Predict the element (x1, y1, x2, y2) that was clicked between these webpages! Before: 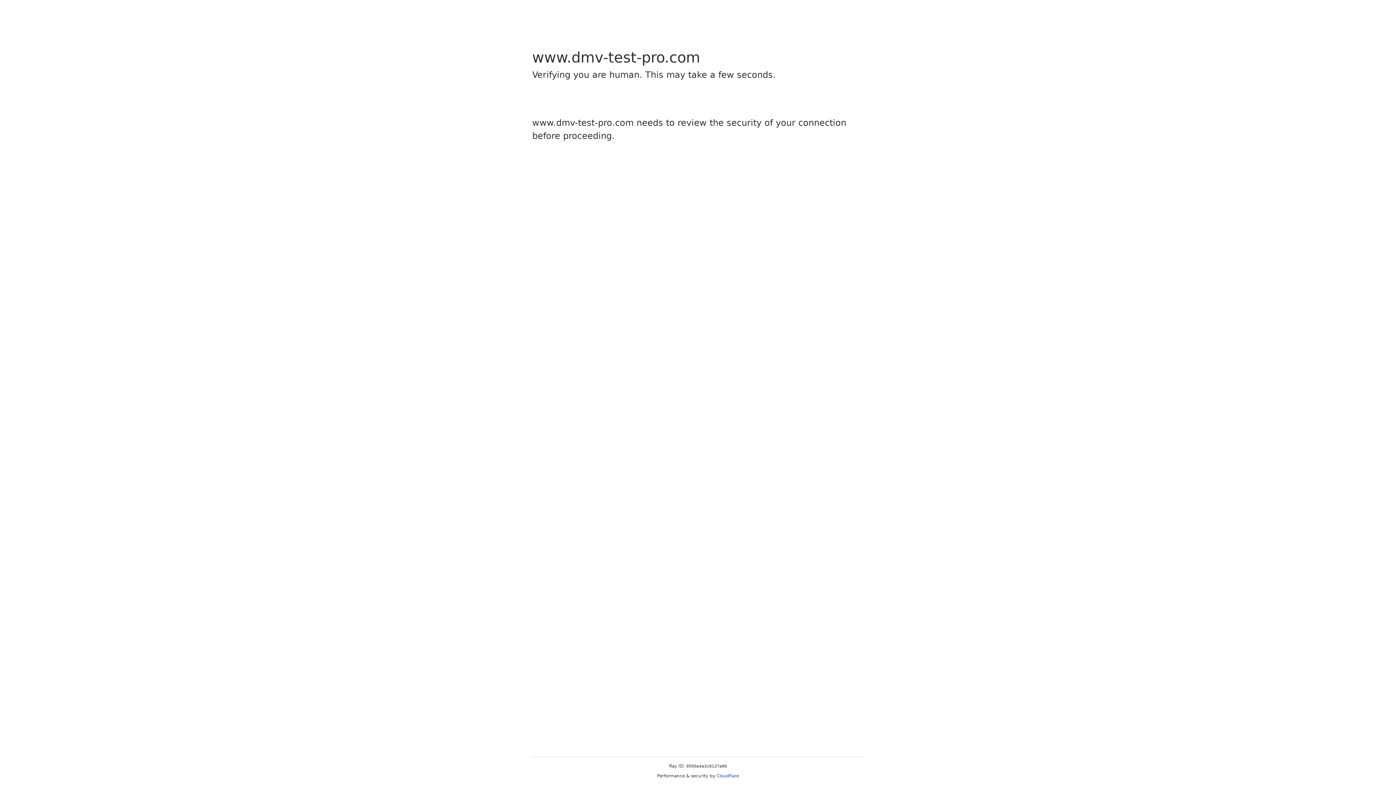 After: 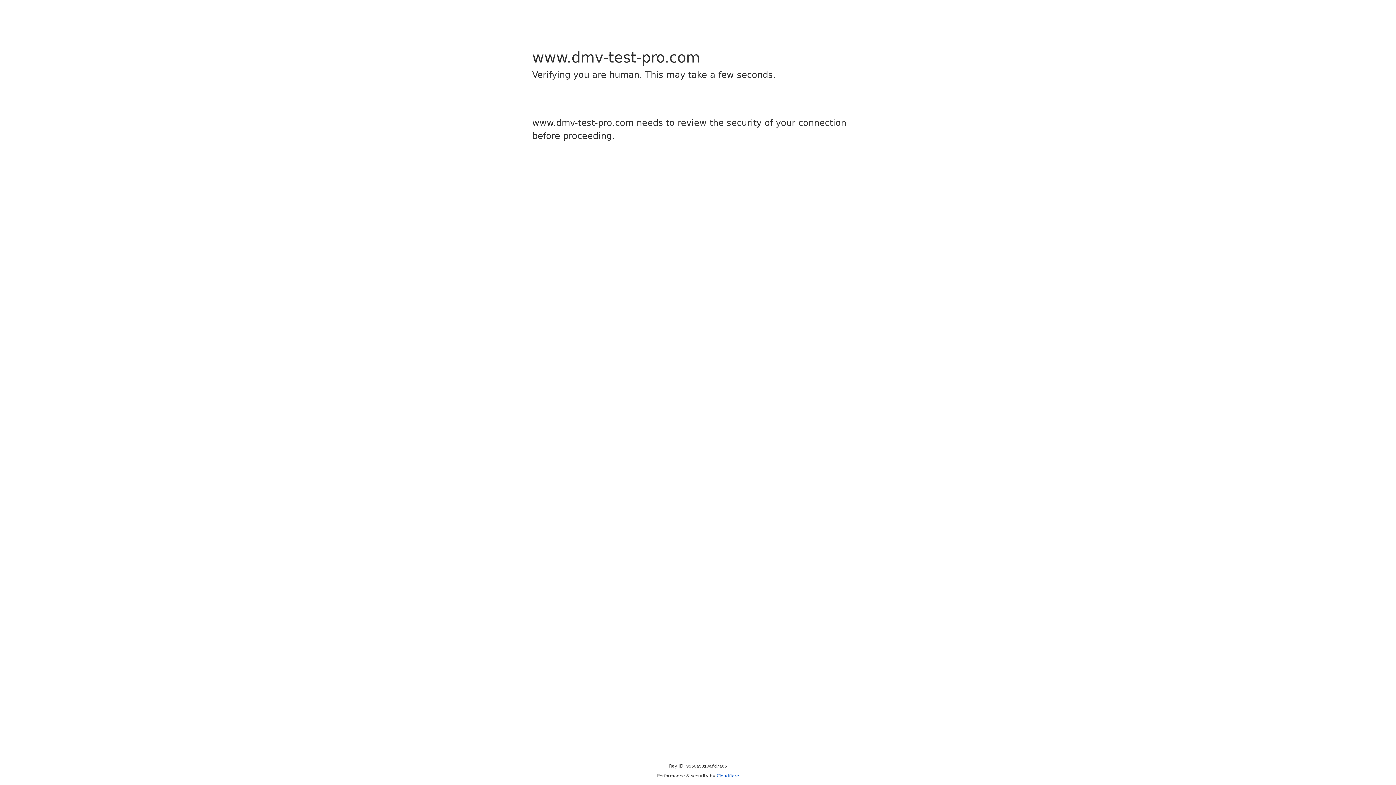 Action: label: Cloudflare bbox: (716, 773, 739, 778)